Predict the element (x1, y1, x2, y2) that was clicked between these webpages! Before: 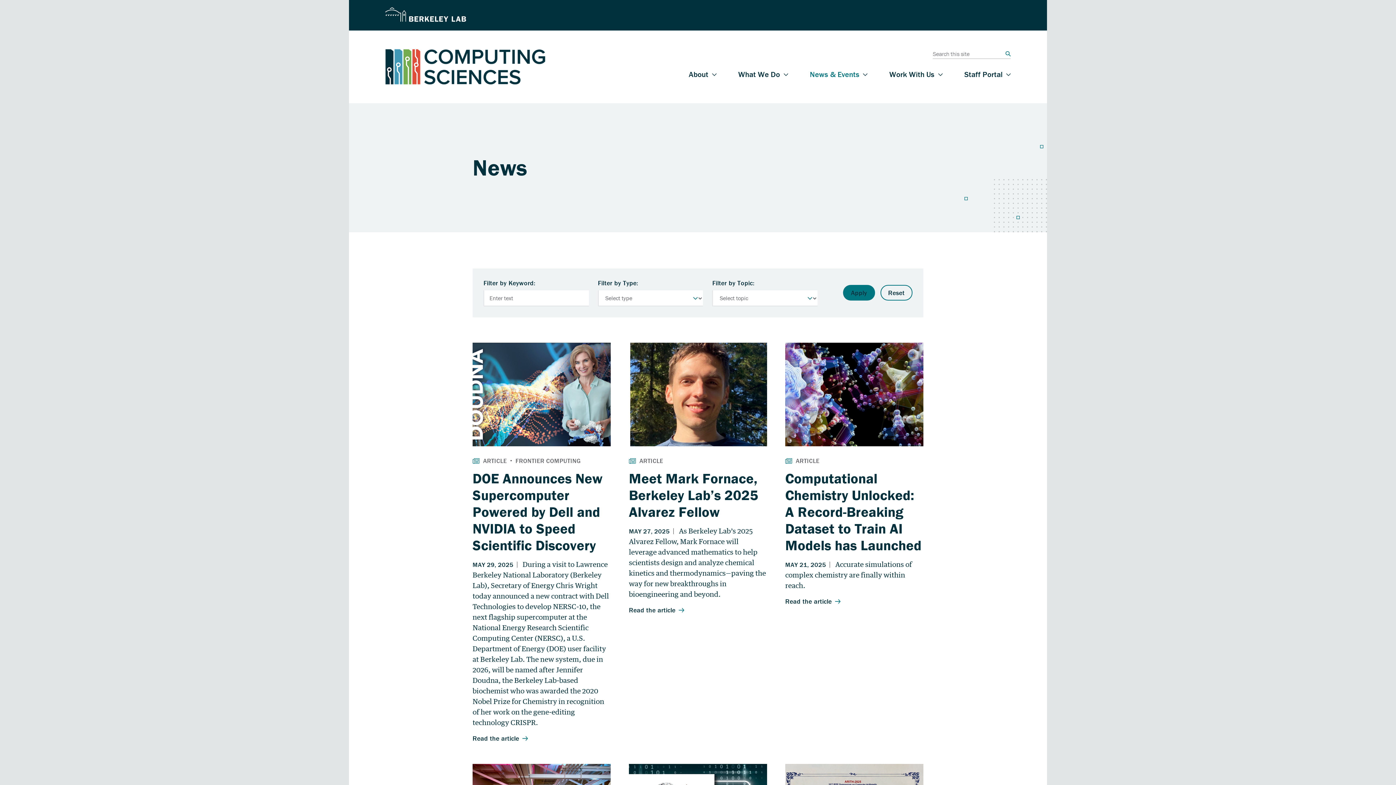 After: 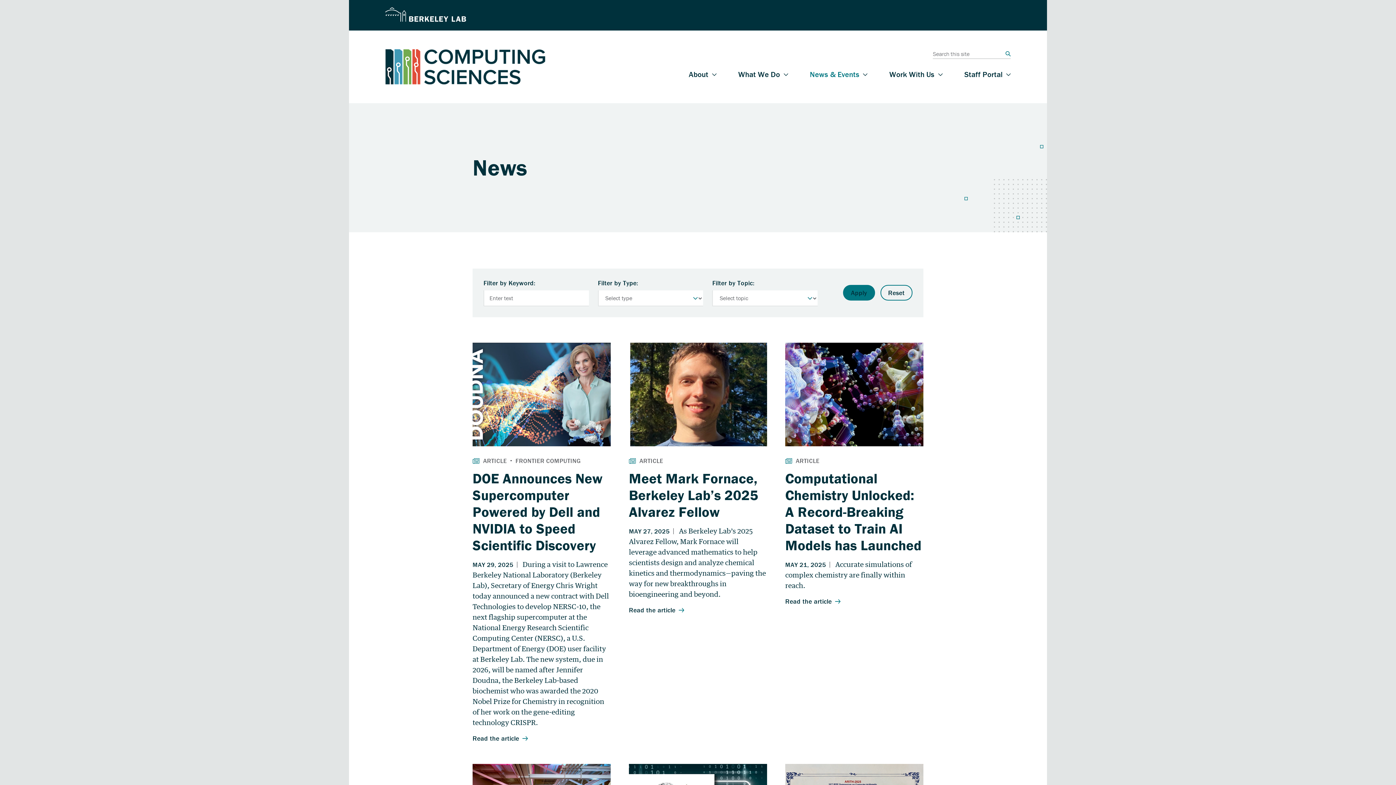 Action: label: Apply bbox: (843, 285, 875, 300)